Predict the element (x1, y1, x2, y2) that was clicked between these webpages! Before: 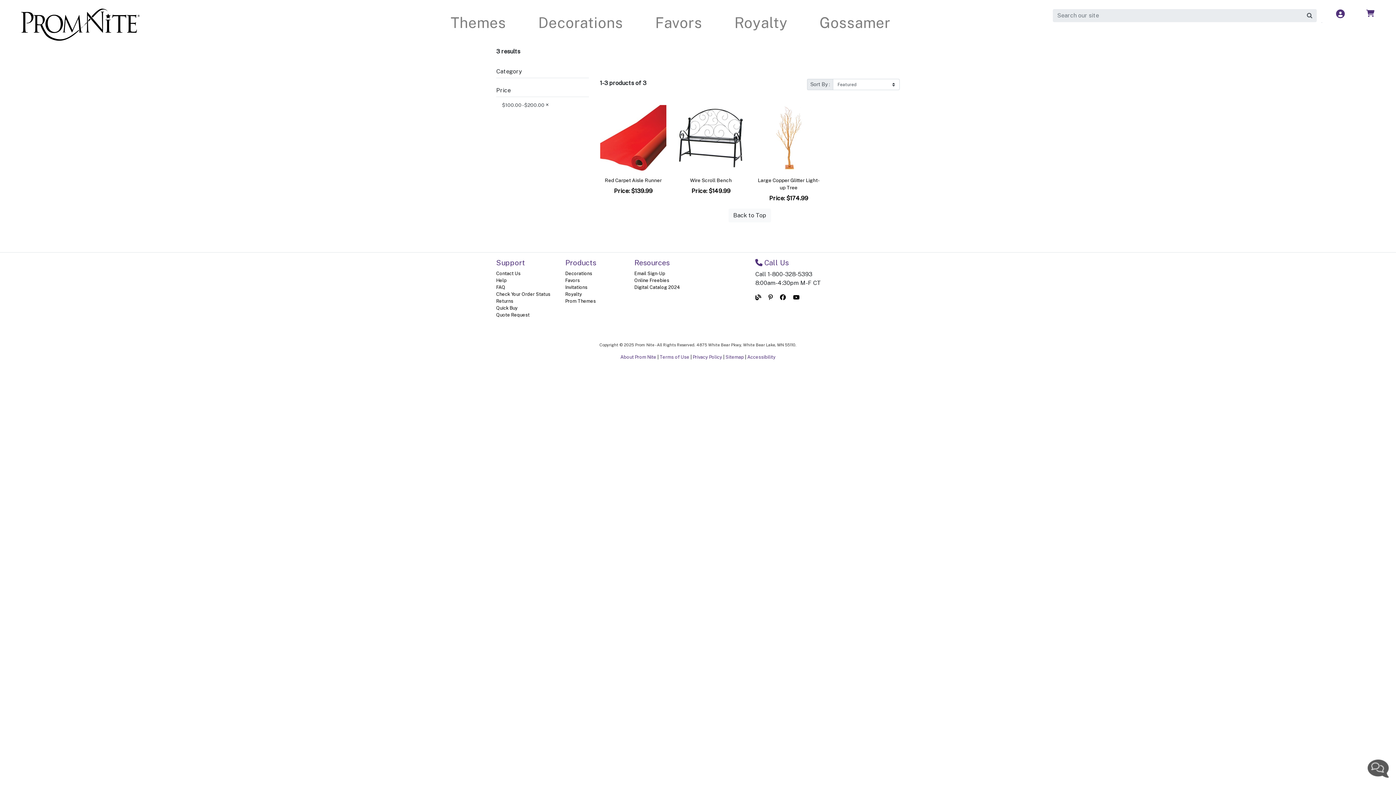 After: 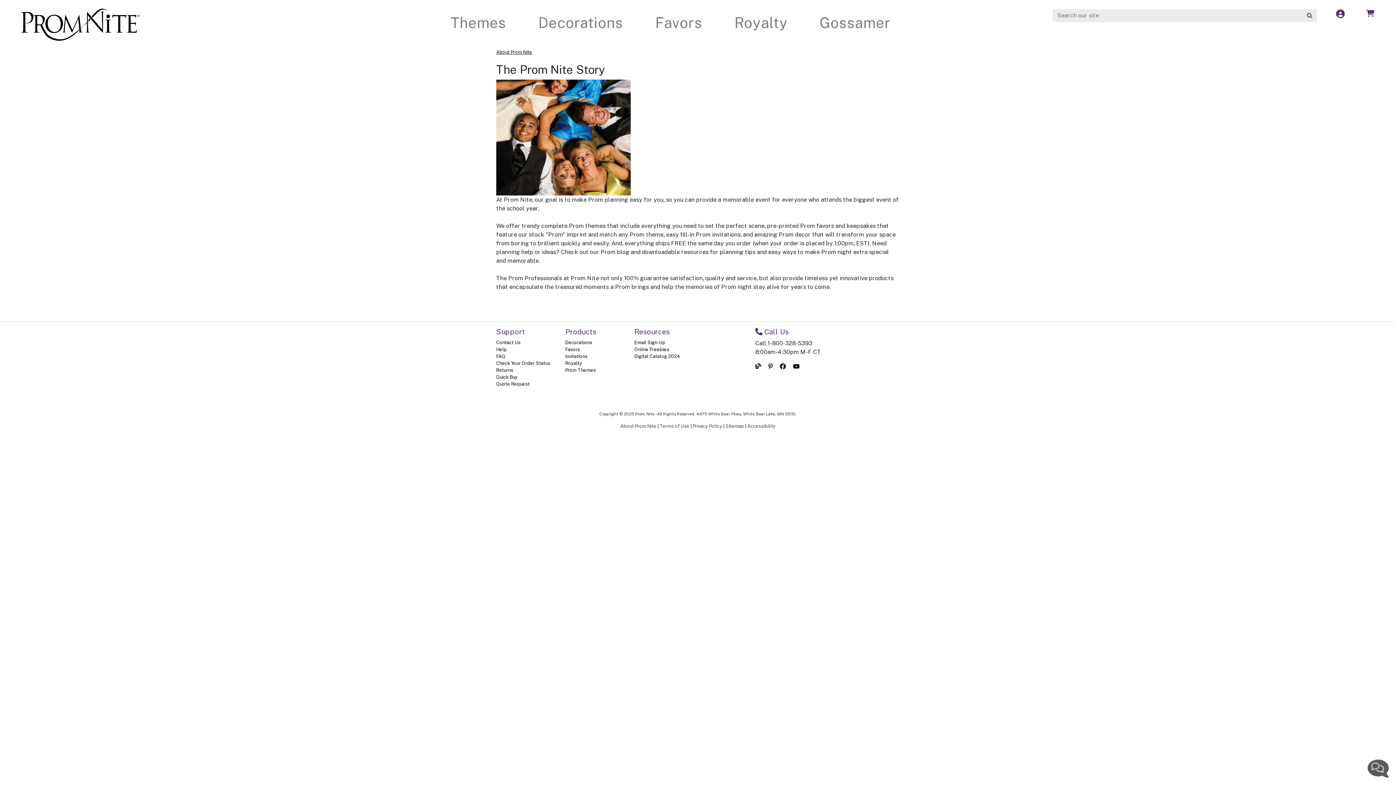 Action: label: About Prom Nite bbox: (620, 354, 656, 360)